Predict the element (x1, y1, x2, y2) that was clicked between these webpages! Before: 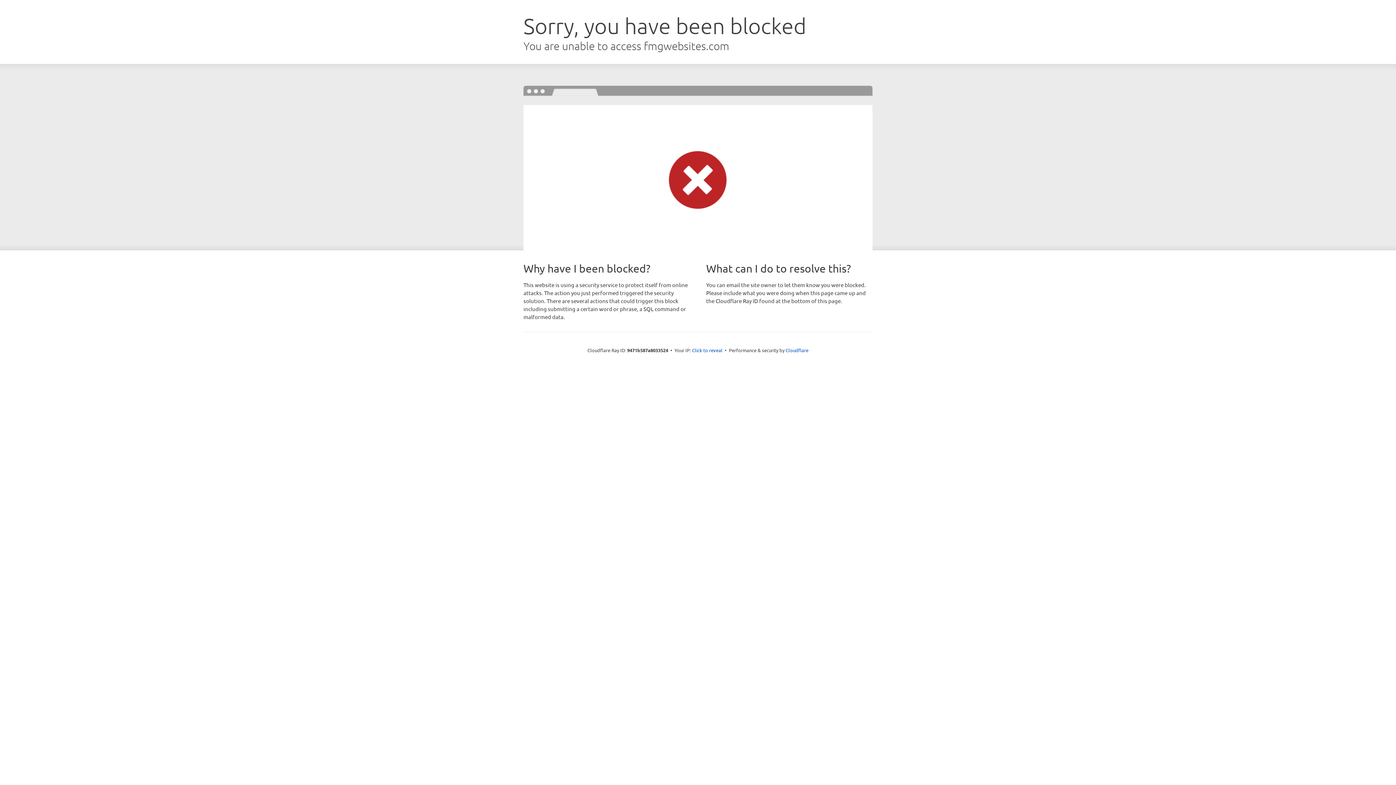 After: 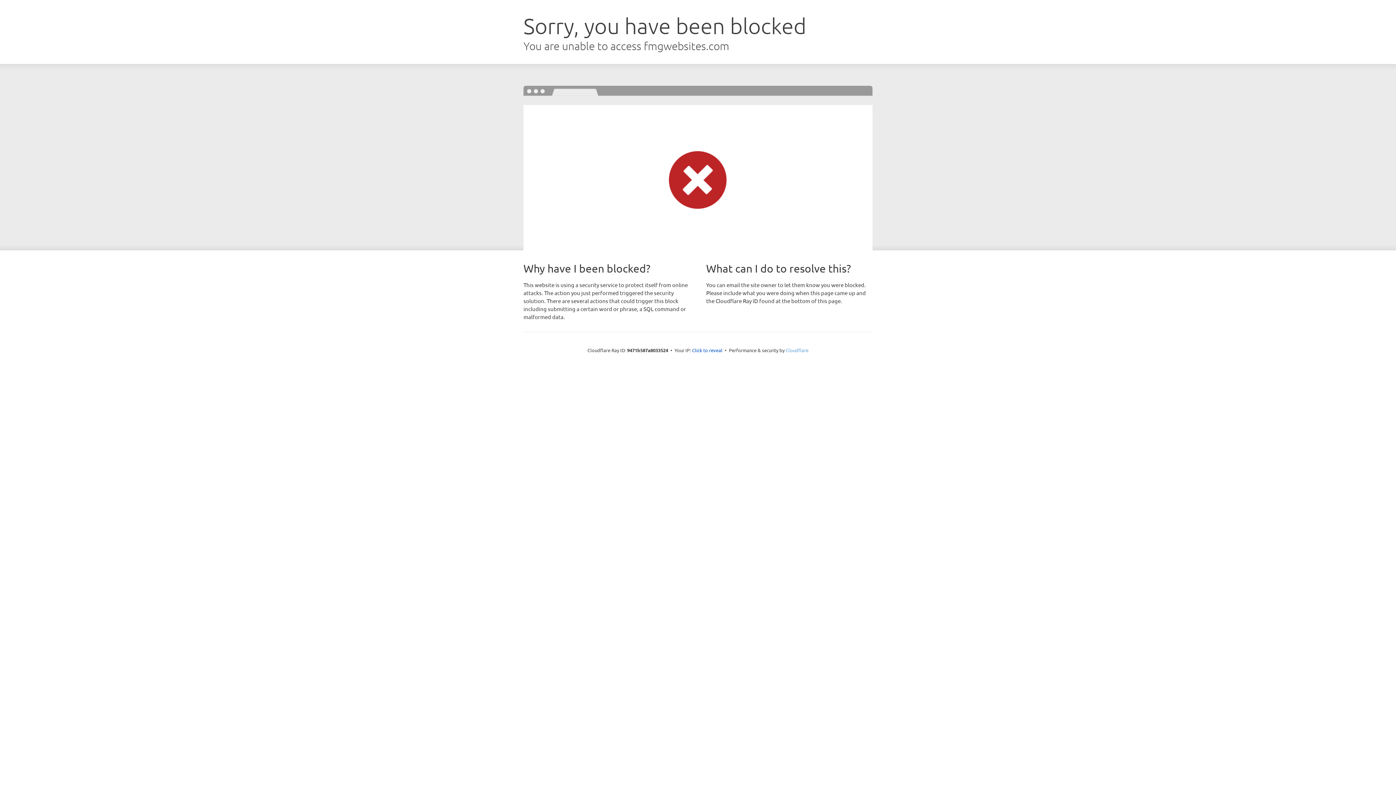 Action: bbox: (785, 347, 808, 353) label: Cloudflare